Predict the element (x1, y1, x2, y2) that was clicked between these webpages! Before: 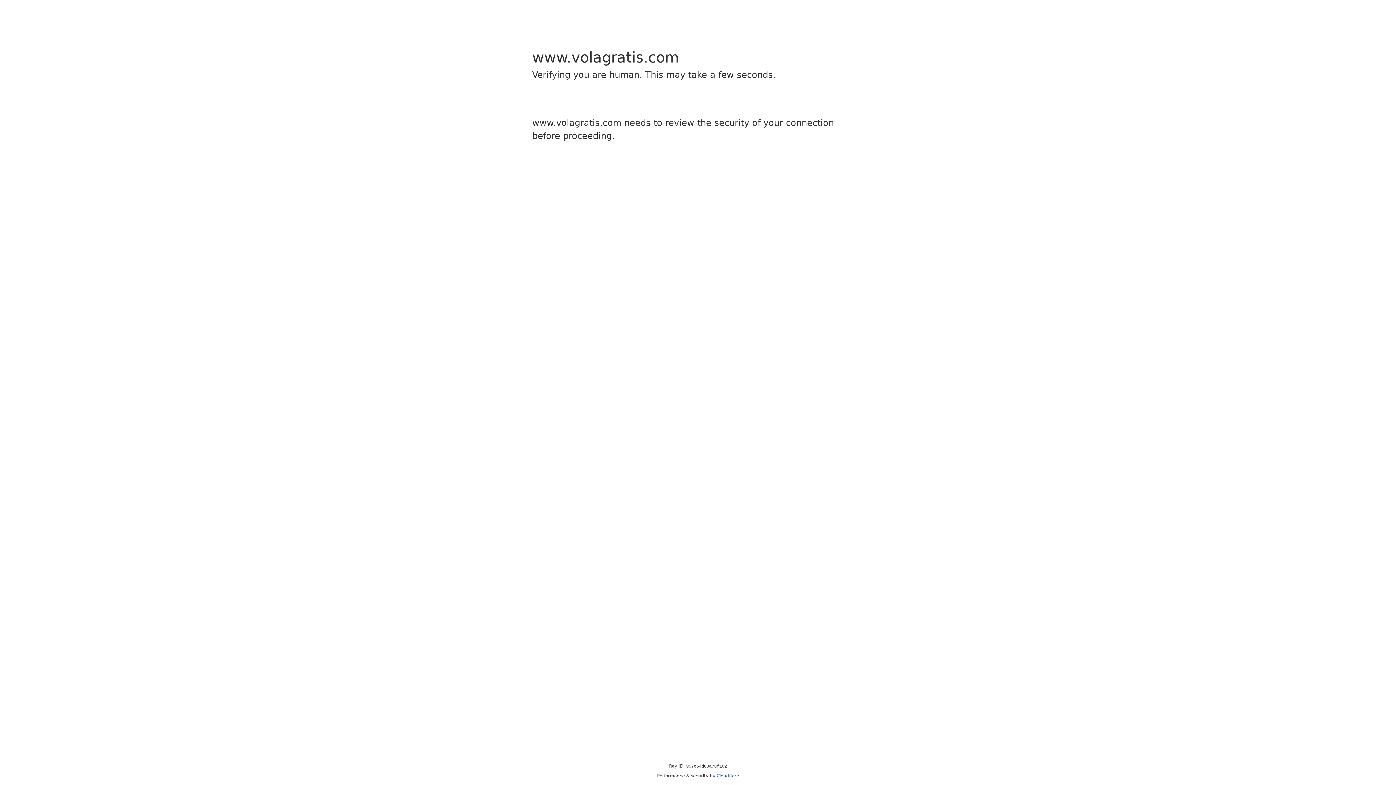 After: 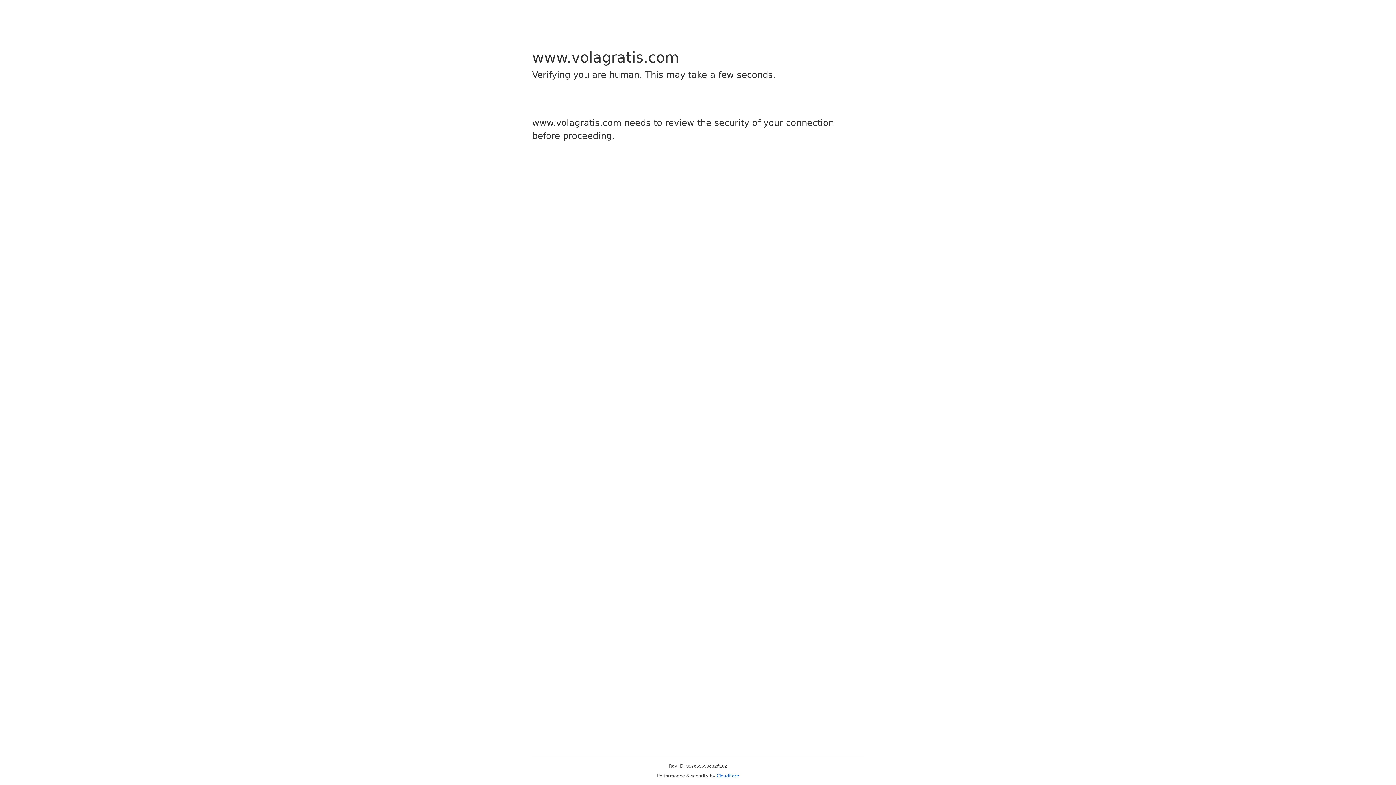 Action: label: Cloudflare bbox: (716, 773, 739, 778)